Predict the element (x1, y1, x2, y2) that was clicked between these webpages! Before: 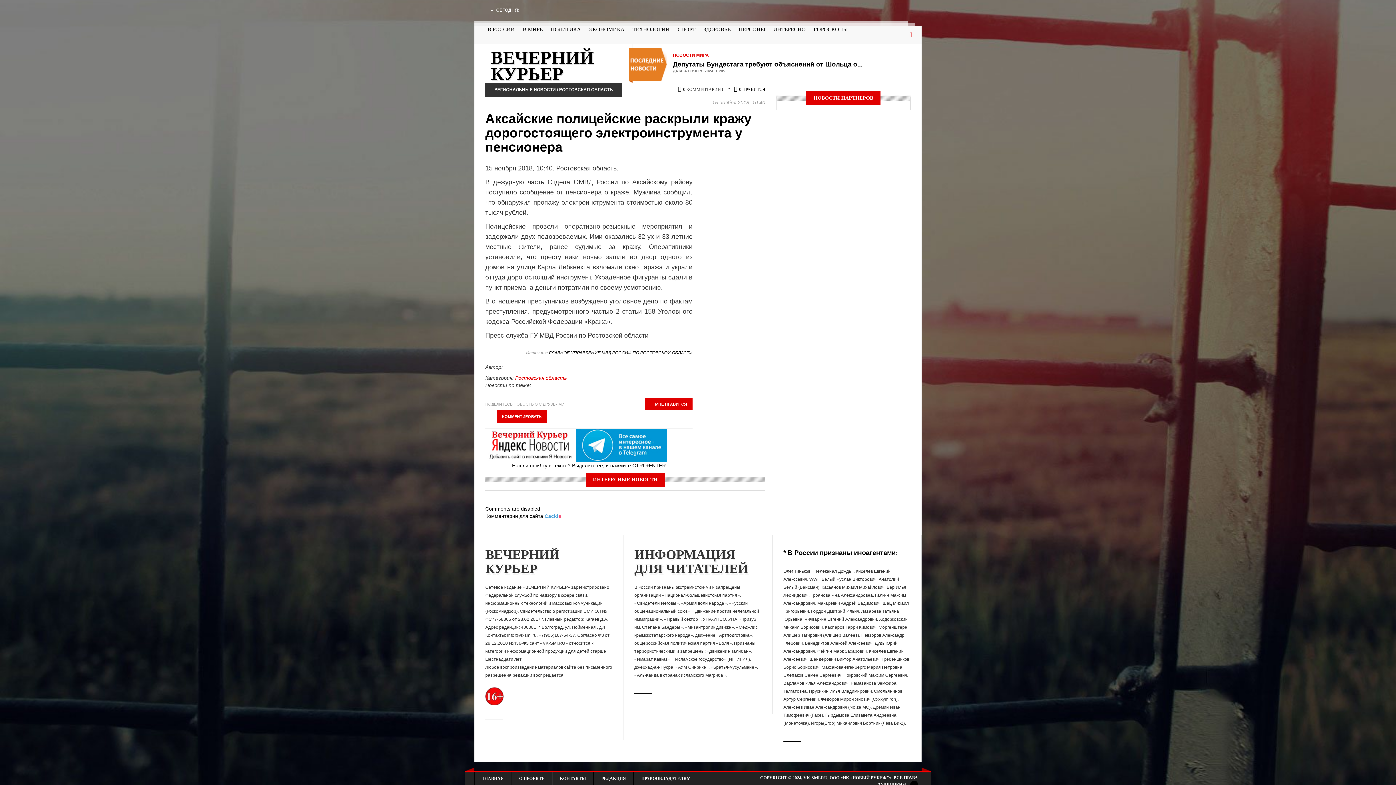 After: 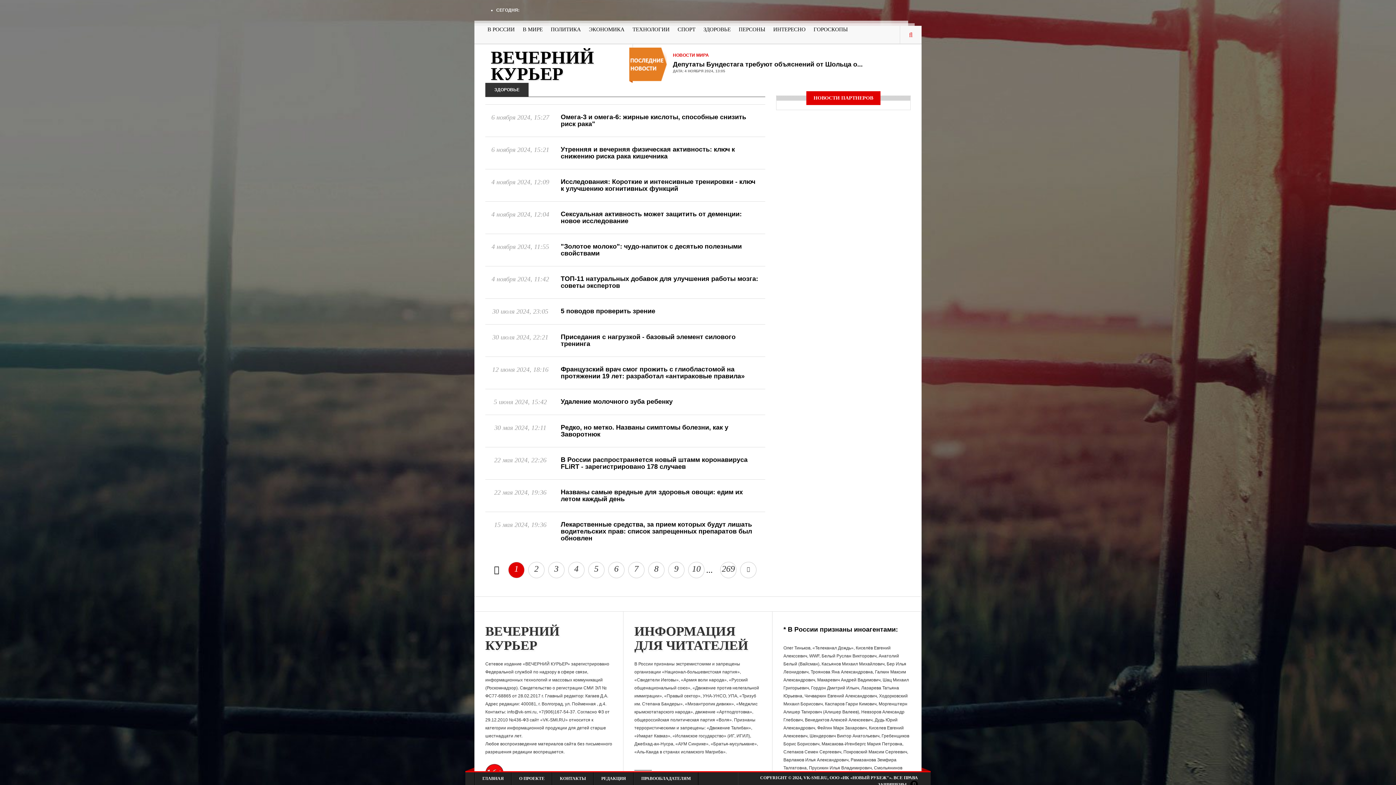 Action: bbox: (699, 25, 734, 33) label: ЗДОРОВЬЕ